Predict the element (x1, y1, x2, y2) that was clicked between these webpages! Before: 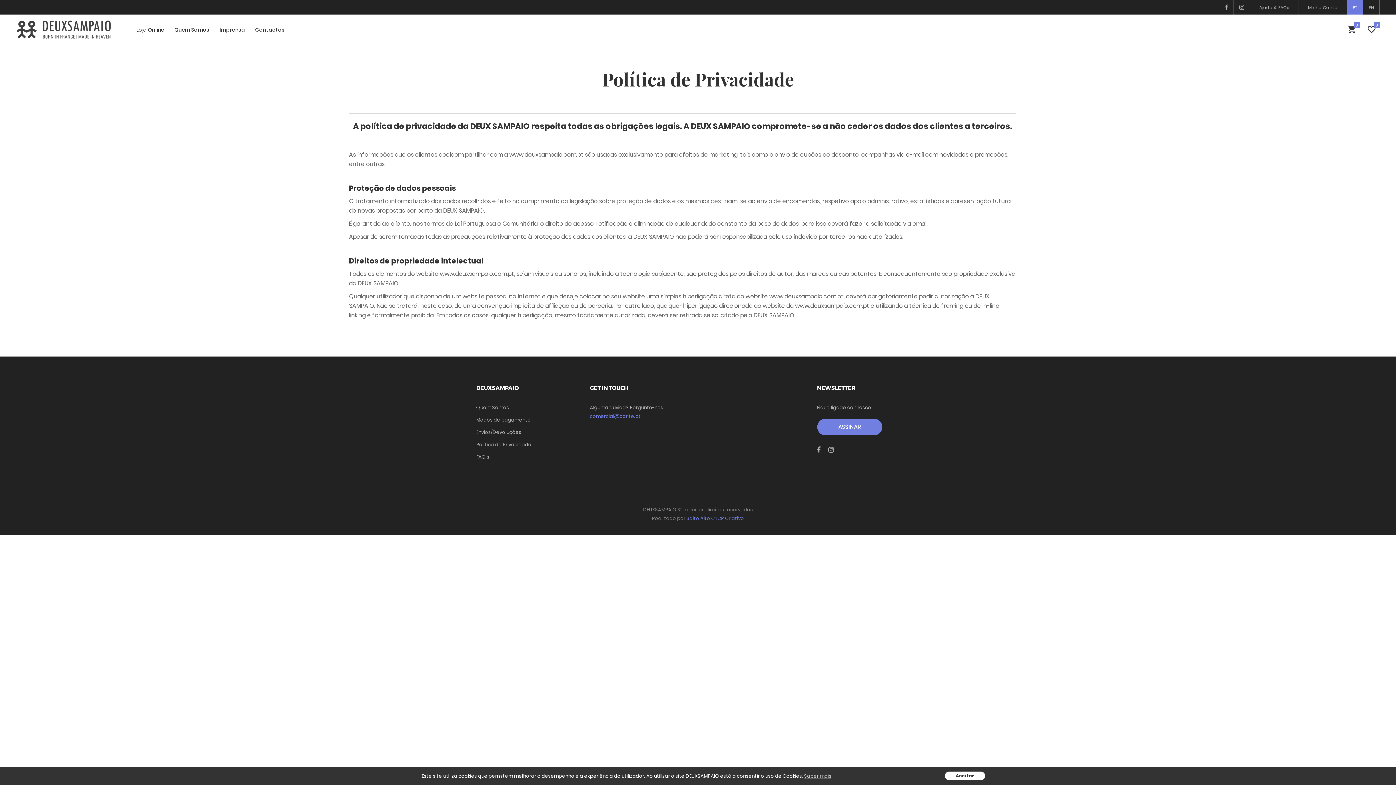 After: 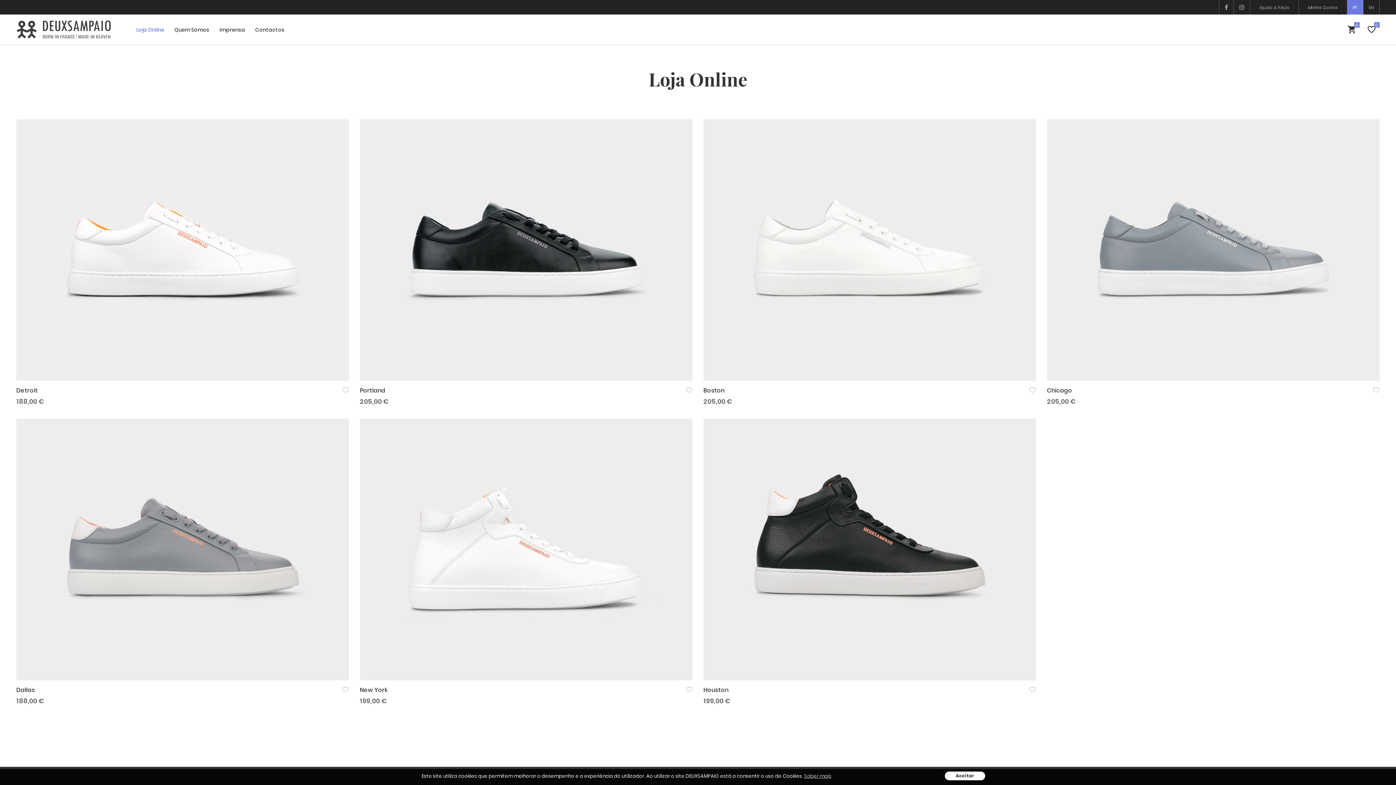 Action: bbox: (136, 24, 164, 35) label: Loja Online